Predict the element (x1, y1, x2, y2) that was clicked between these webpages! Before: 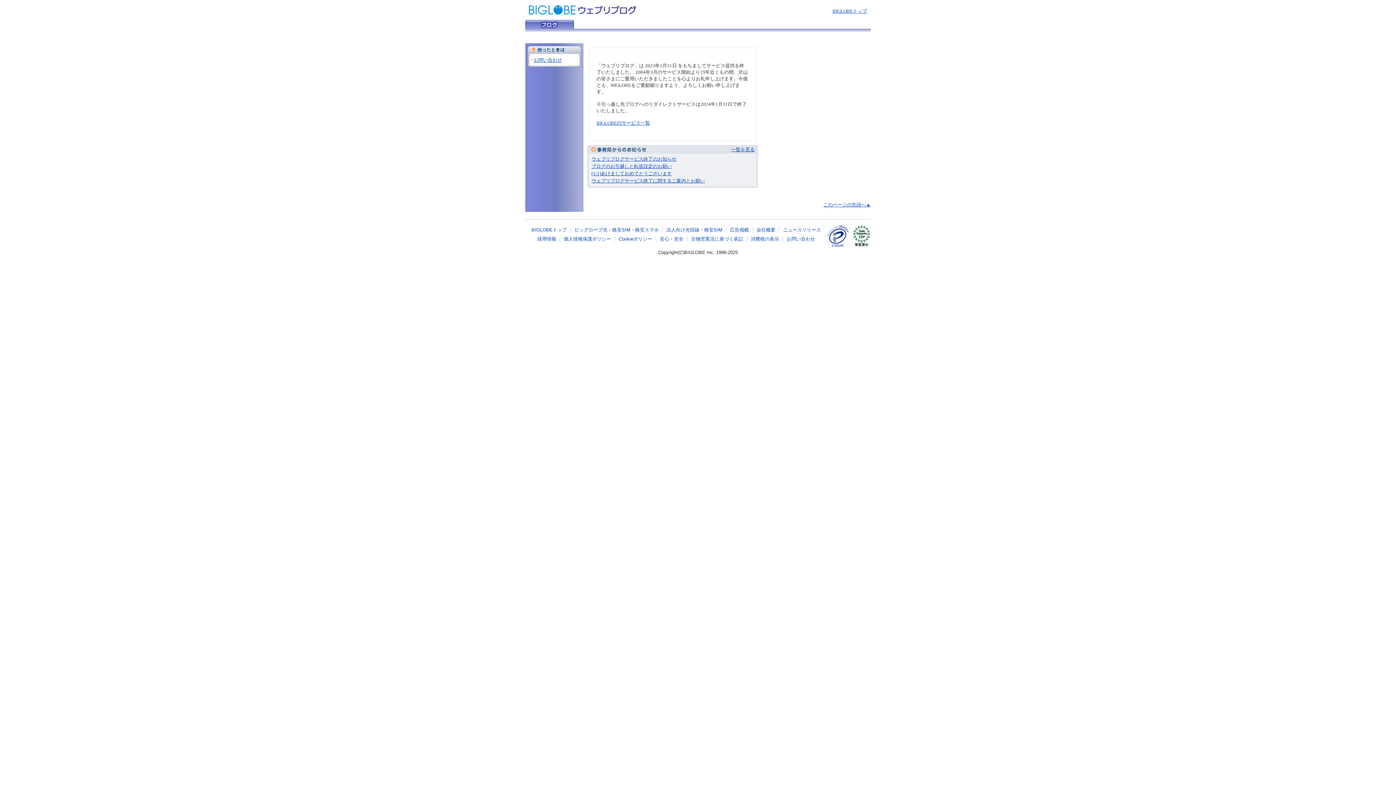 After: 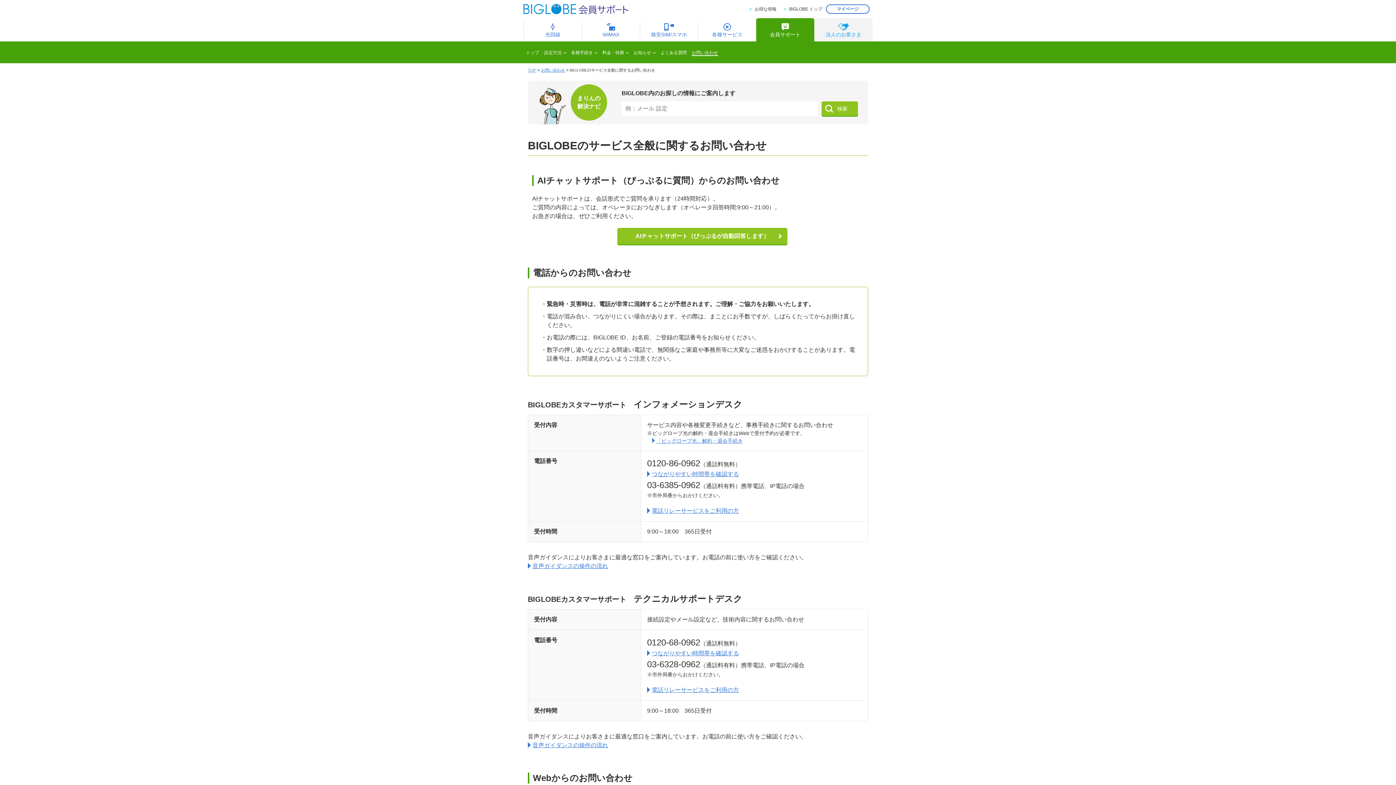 Action: label: お問い合わせ bbox: (533, 57, 562, 62)